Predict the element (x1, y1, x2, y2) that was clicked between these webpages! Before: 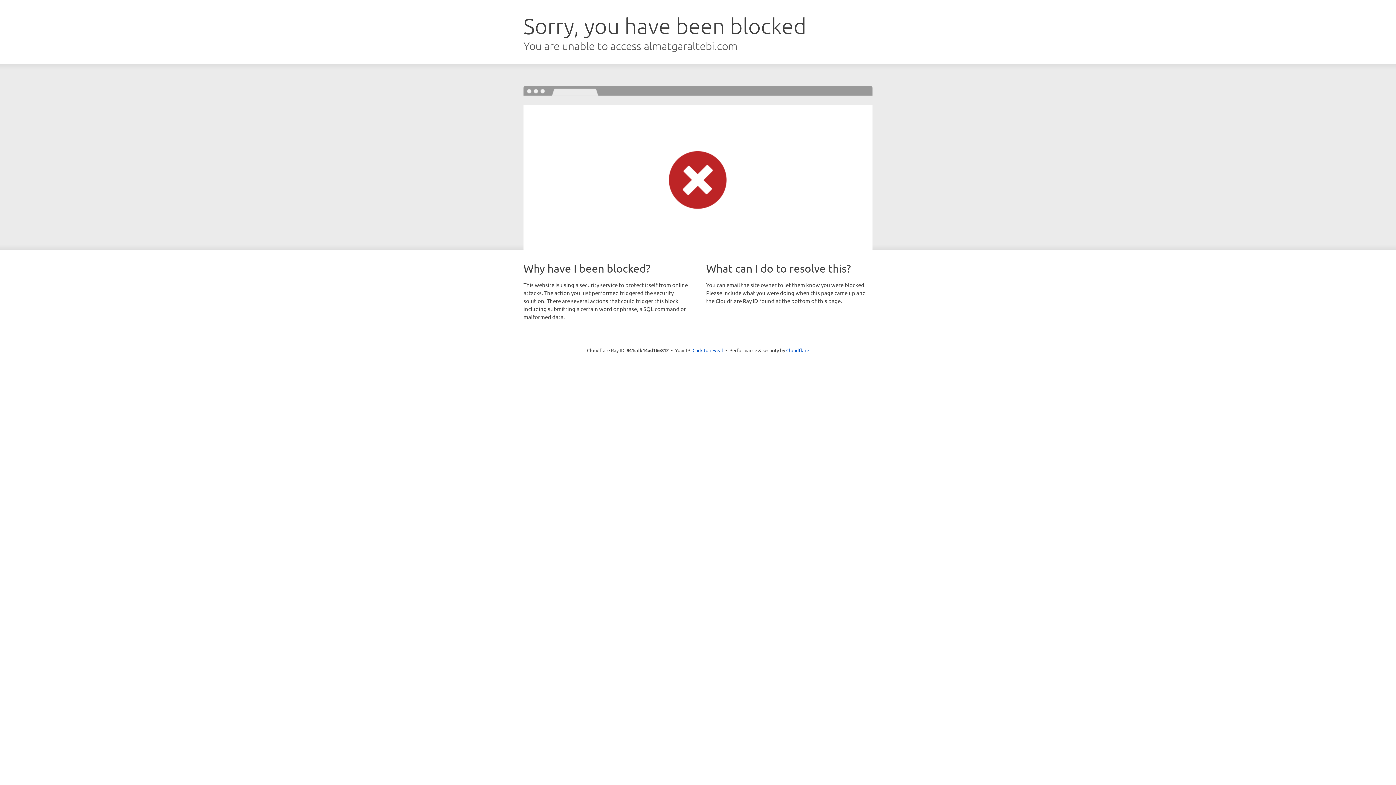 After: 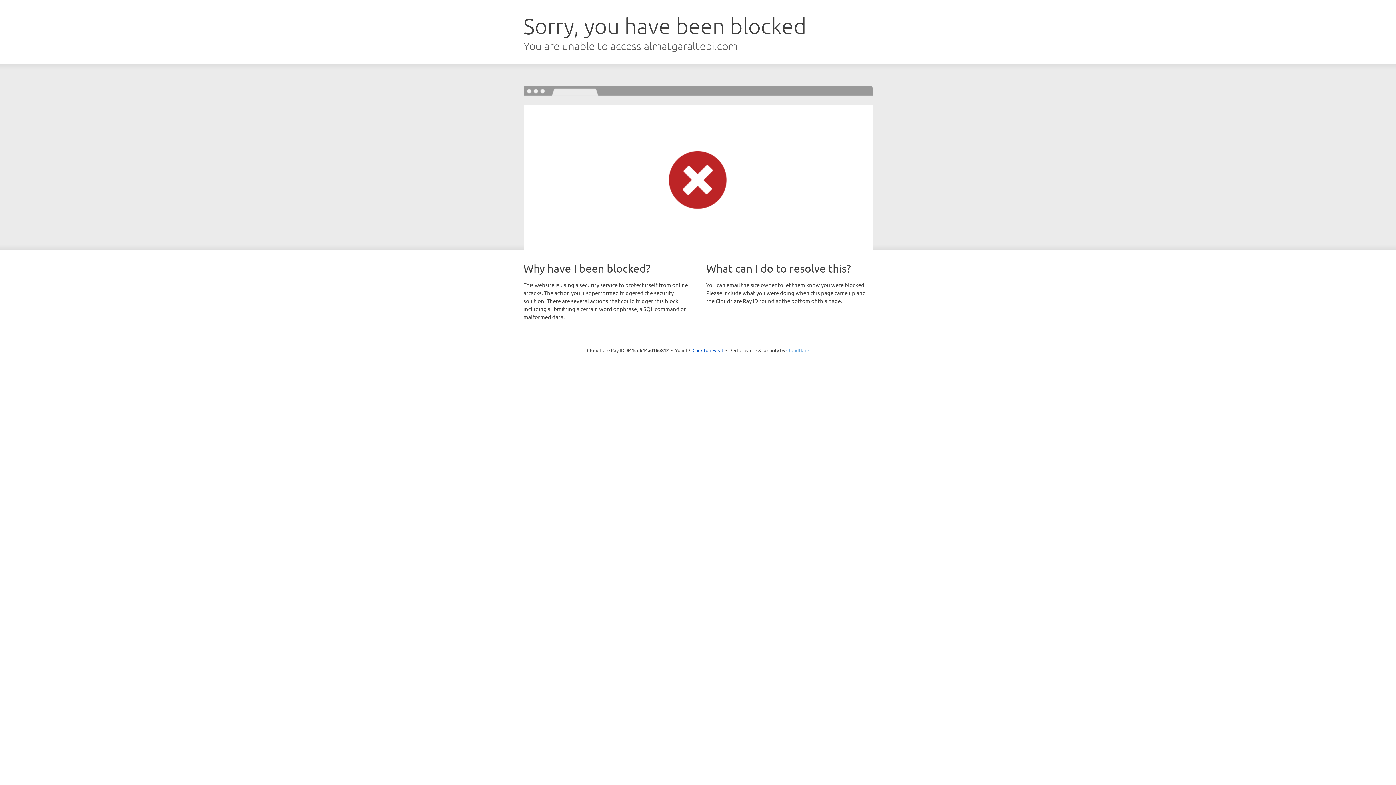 Action: bbox: (786, 347, 809, 353) label: Cloudflare